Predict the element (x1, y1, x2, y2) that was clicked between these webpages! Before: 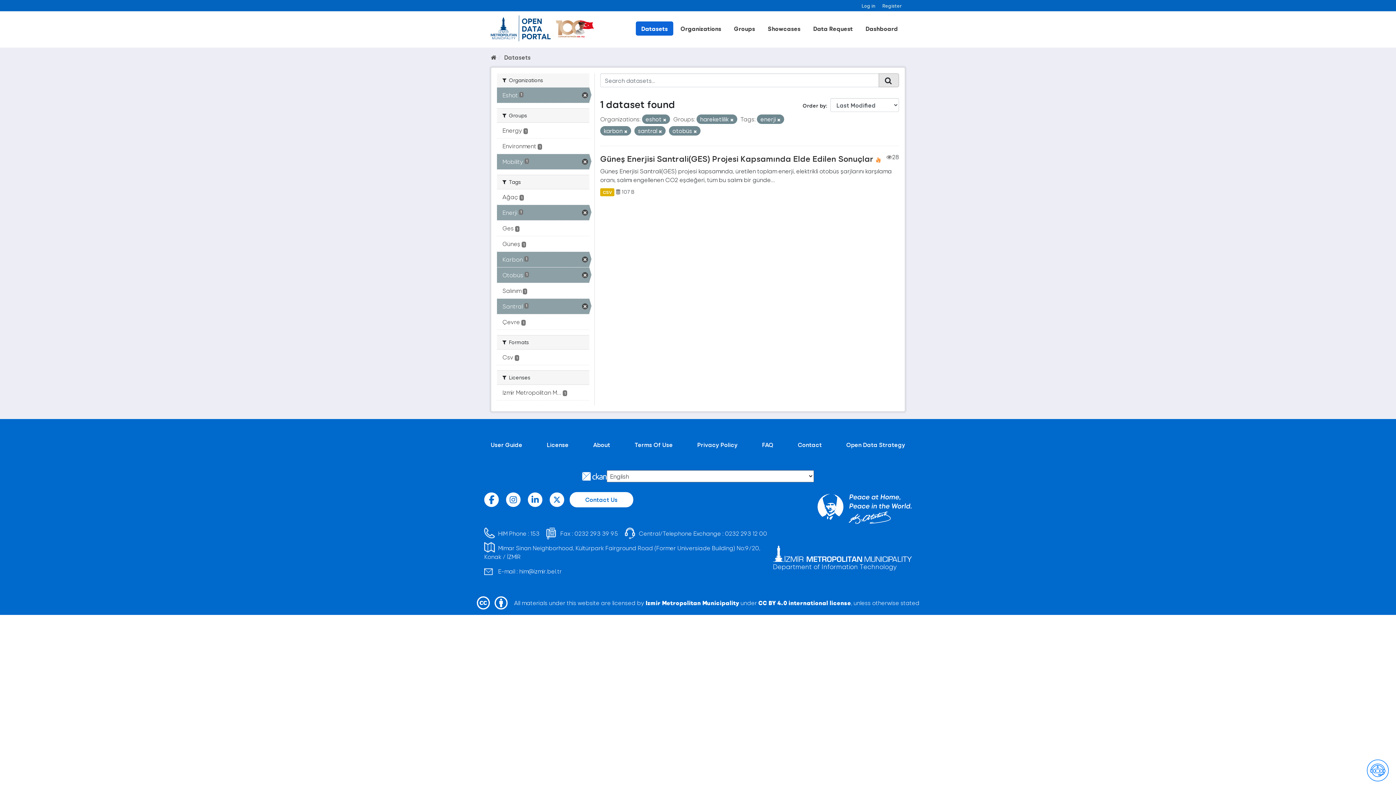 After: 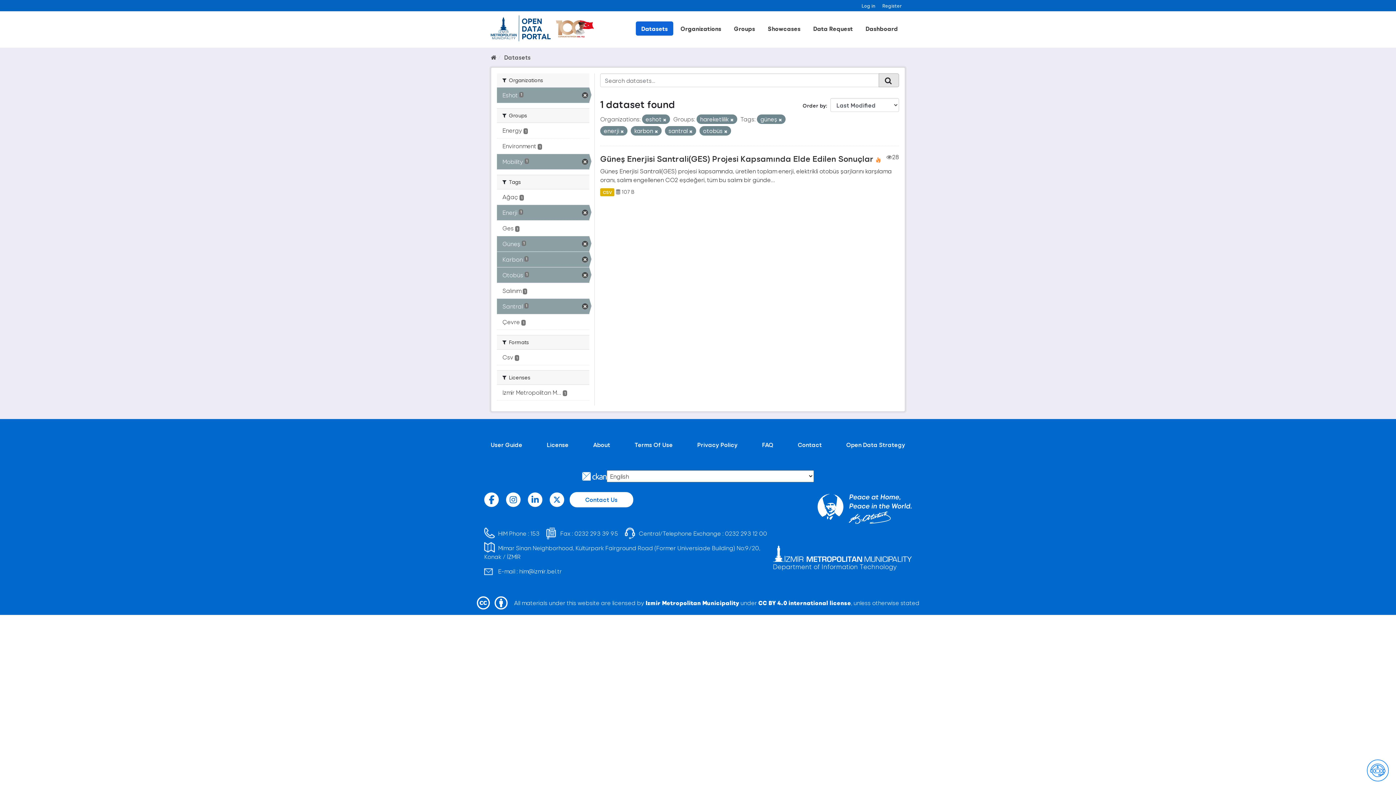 Action: bbox: (497, 236, 589, 251) label: Güneş 1